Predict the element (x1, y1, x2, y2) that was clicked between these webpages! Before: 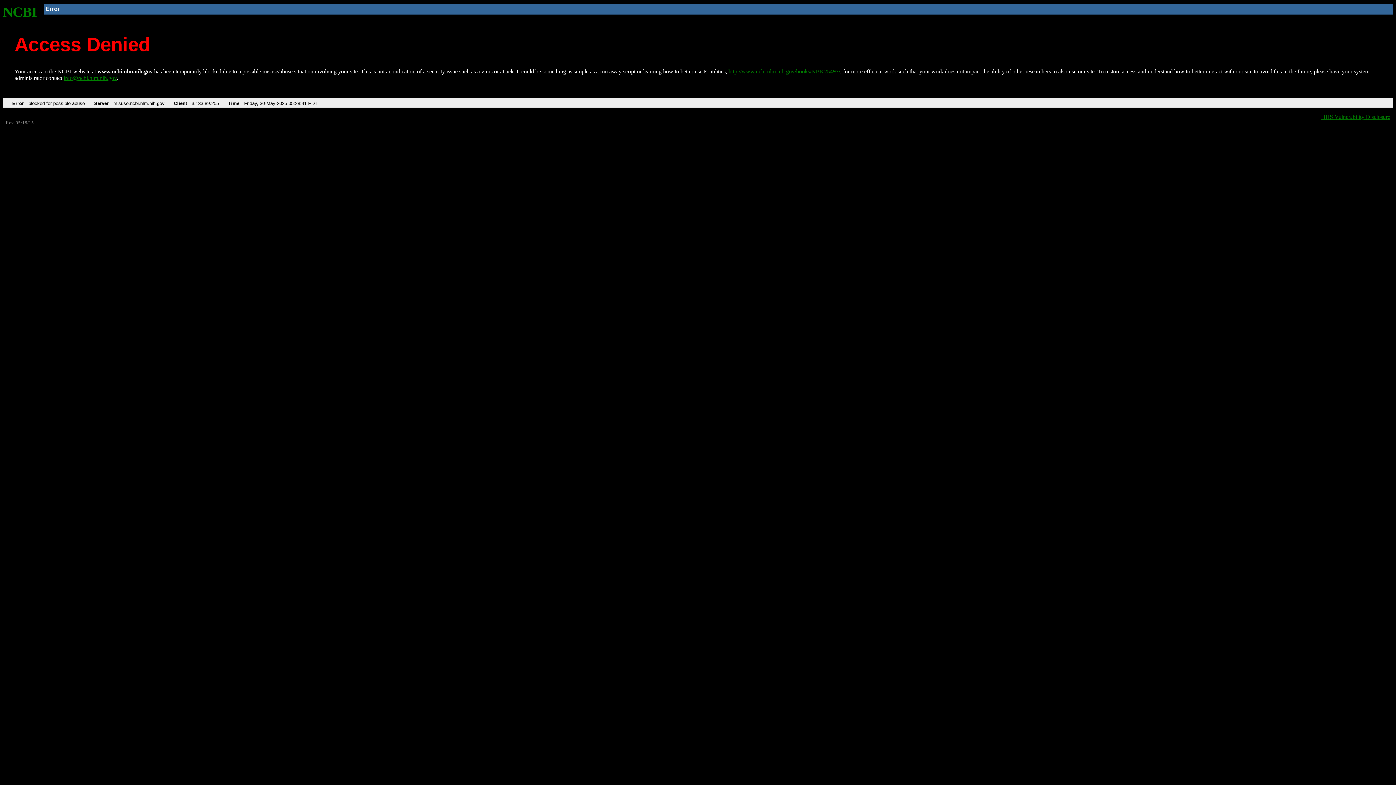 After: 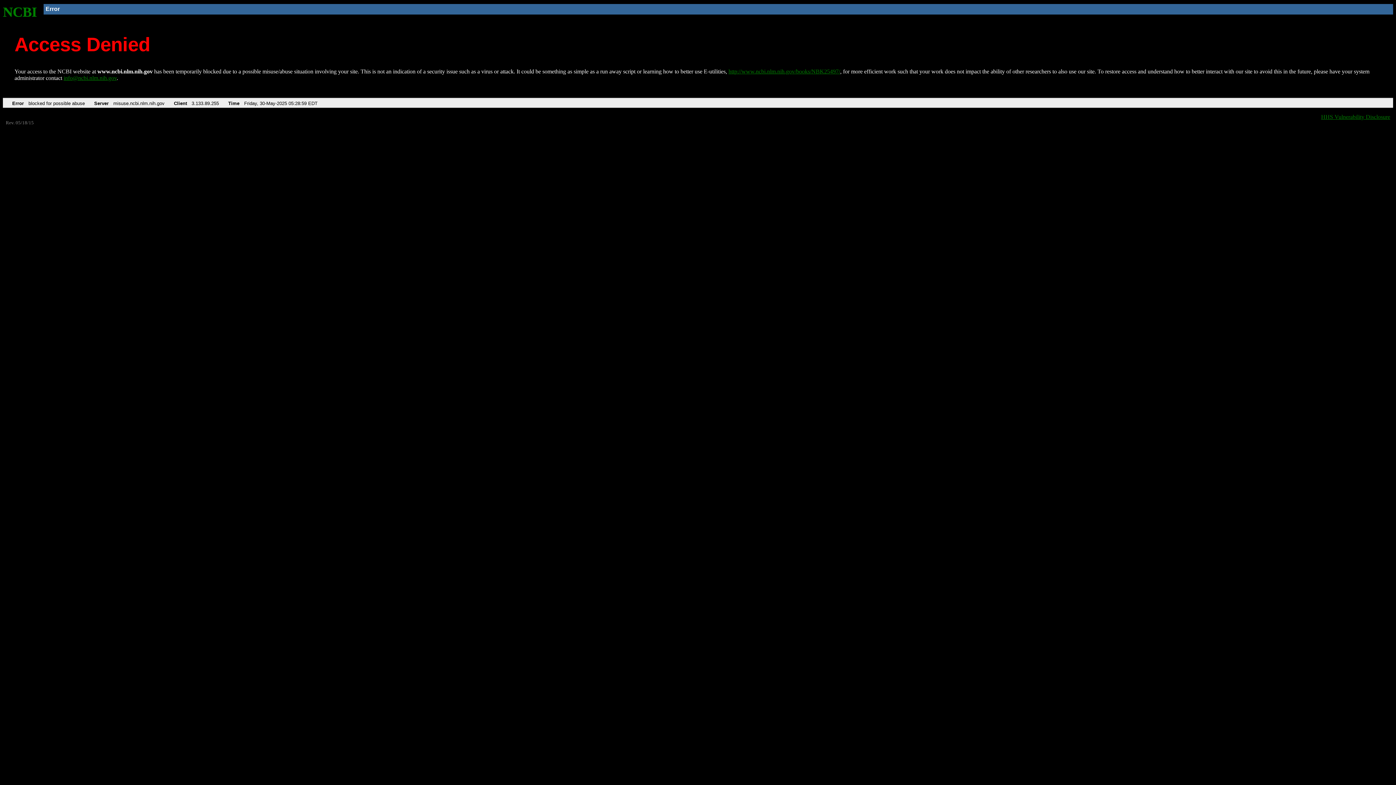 Action: bbox: (2, 4, 37, 19) label: NCBI